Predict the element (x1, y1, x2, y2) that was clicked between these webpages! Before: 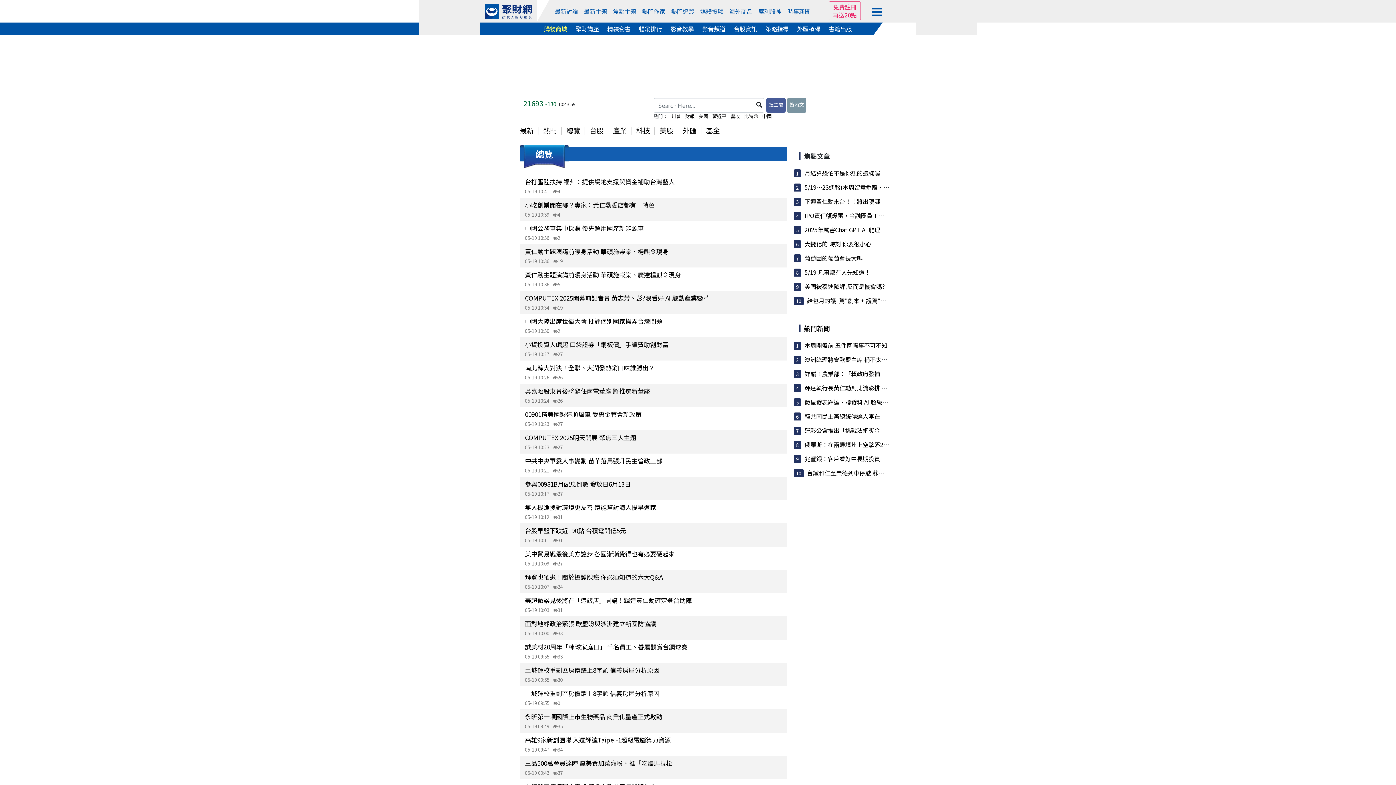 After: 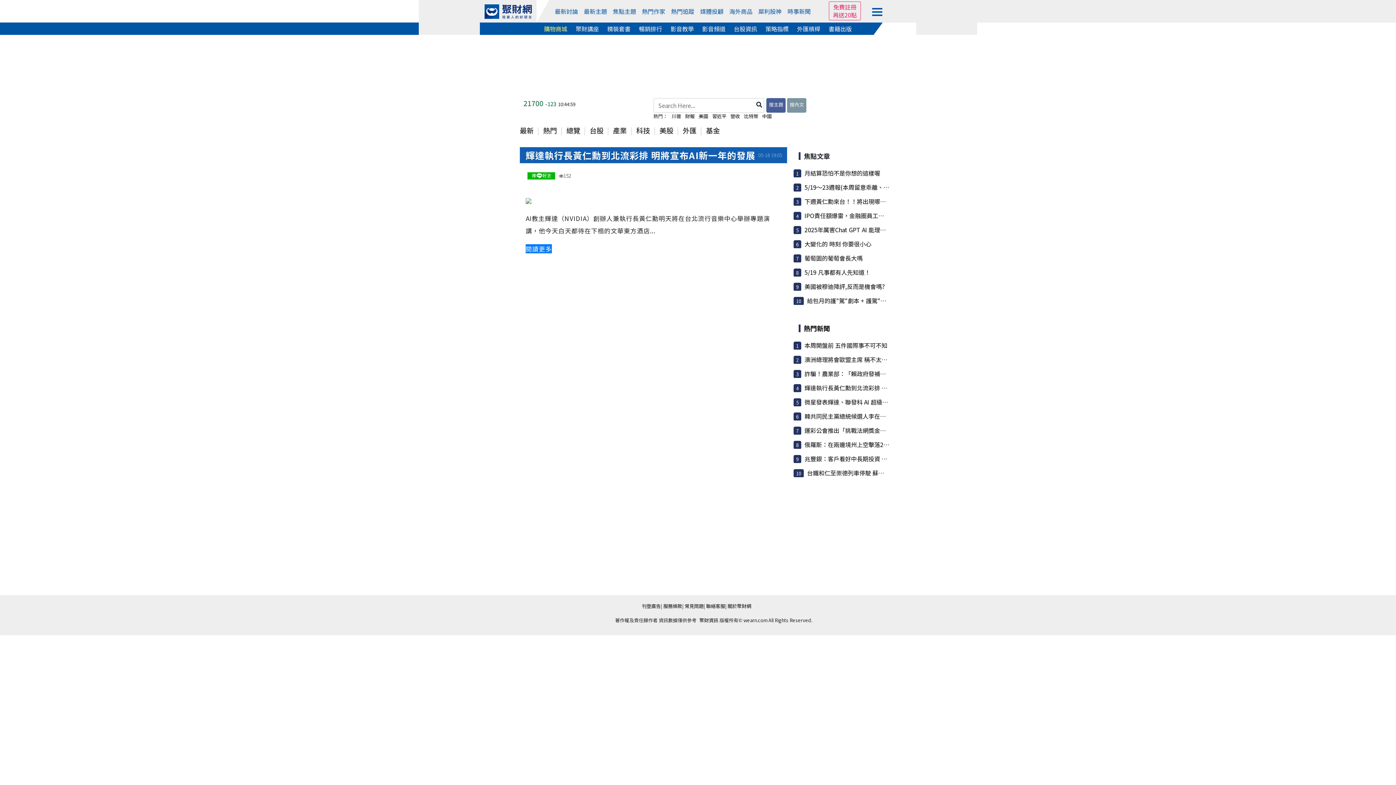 Action: bbox: (804, 383, 945, 392) label: 輝達執行長黃仁勳到北流彩排 明將宣布AI新一年的發展